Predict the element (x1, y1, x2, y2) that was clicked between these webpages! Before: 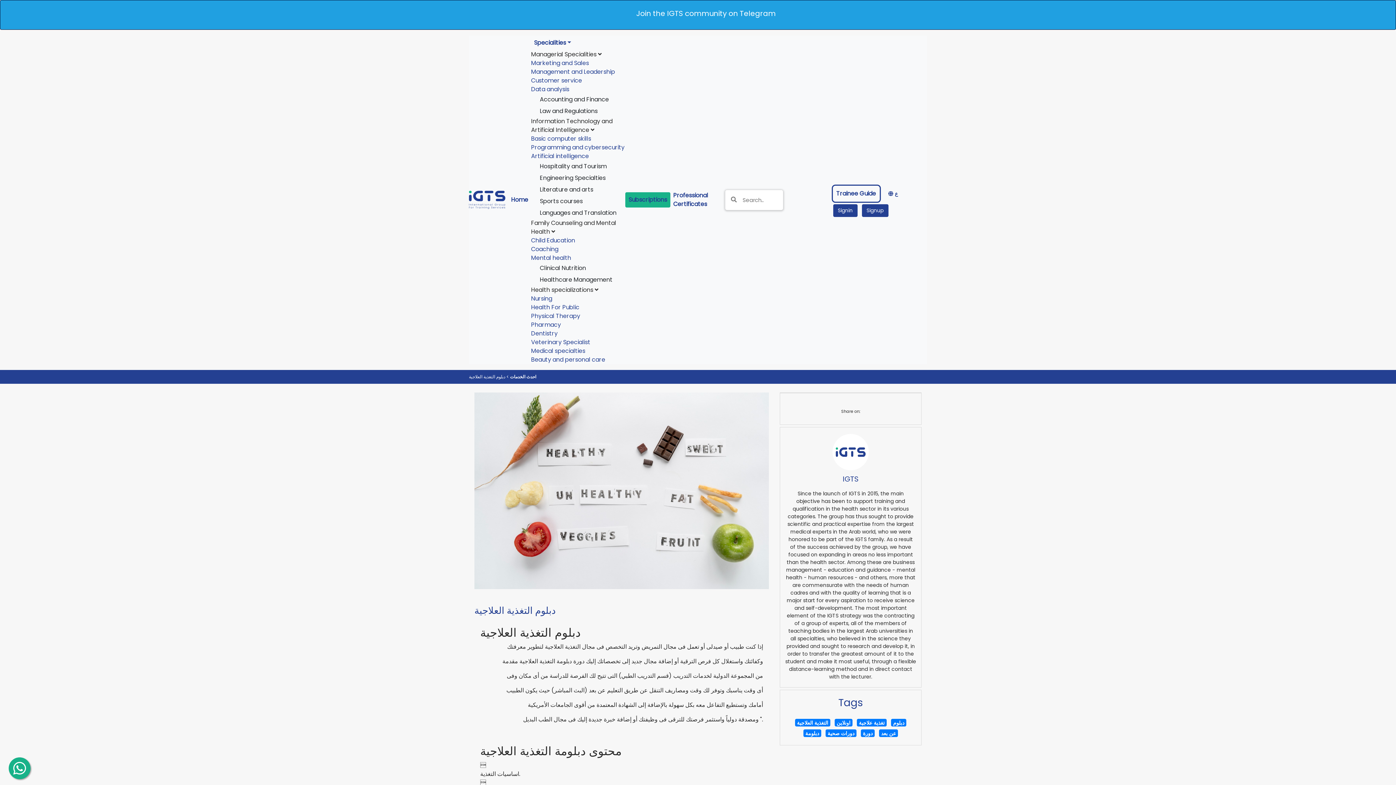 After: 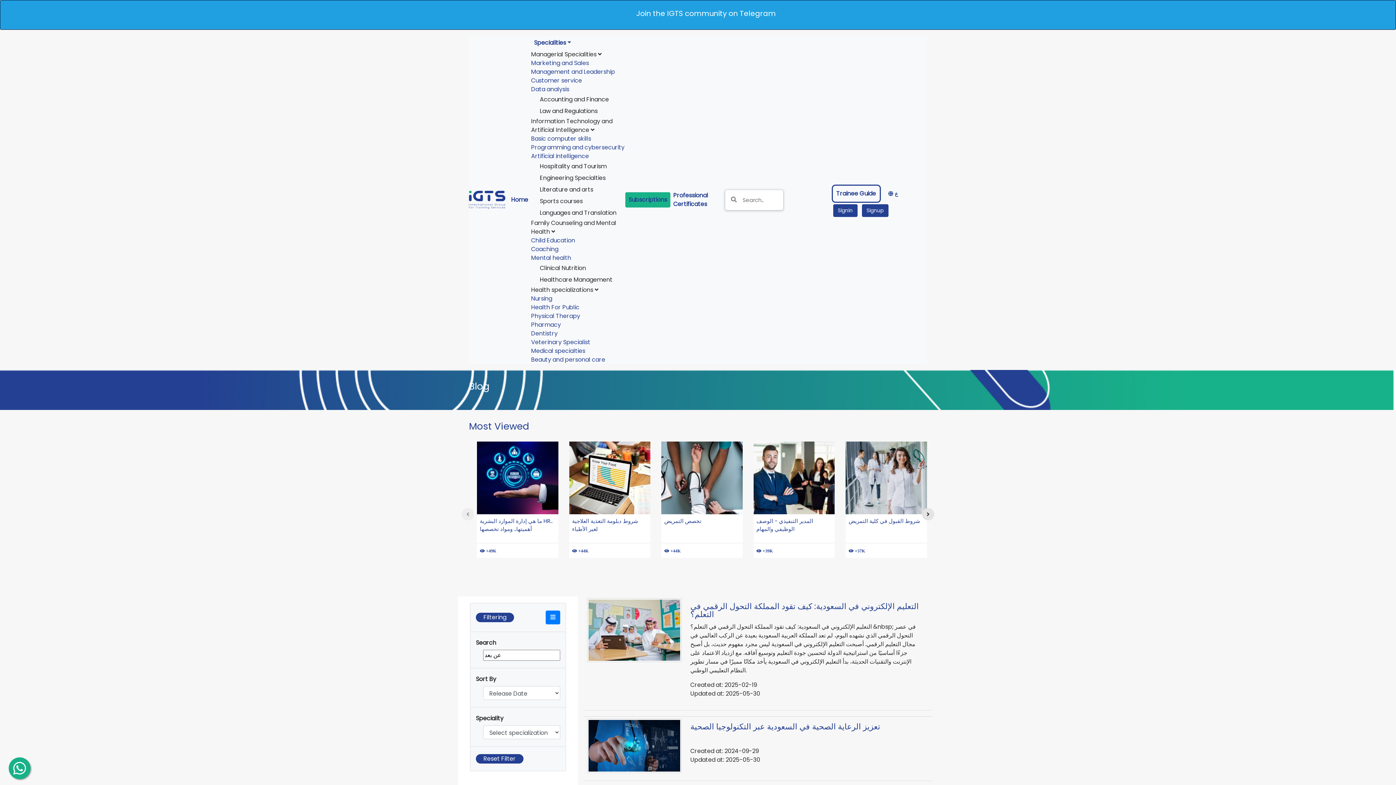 Action: bbox: (877, 730, 899, 737) label: عن بعد